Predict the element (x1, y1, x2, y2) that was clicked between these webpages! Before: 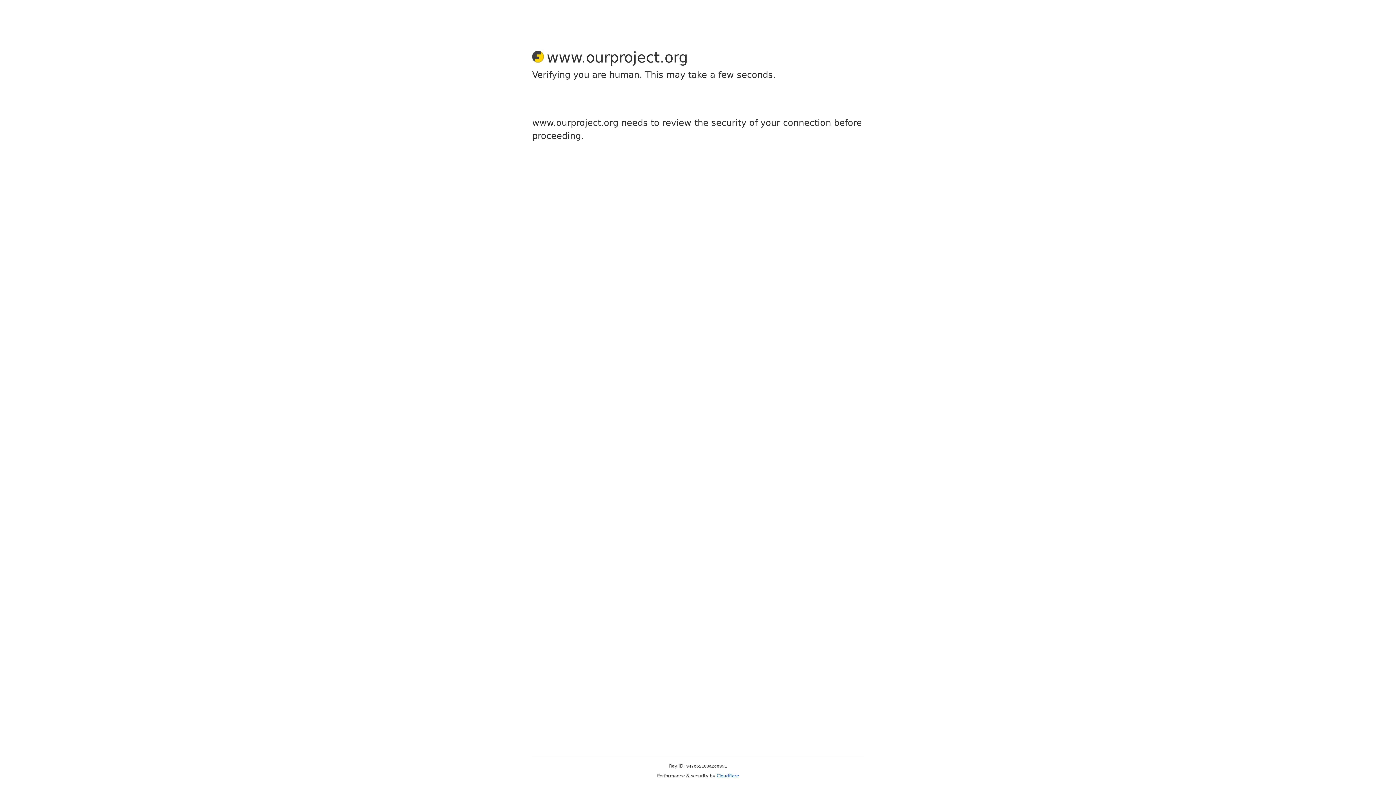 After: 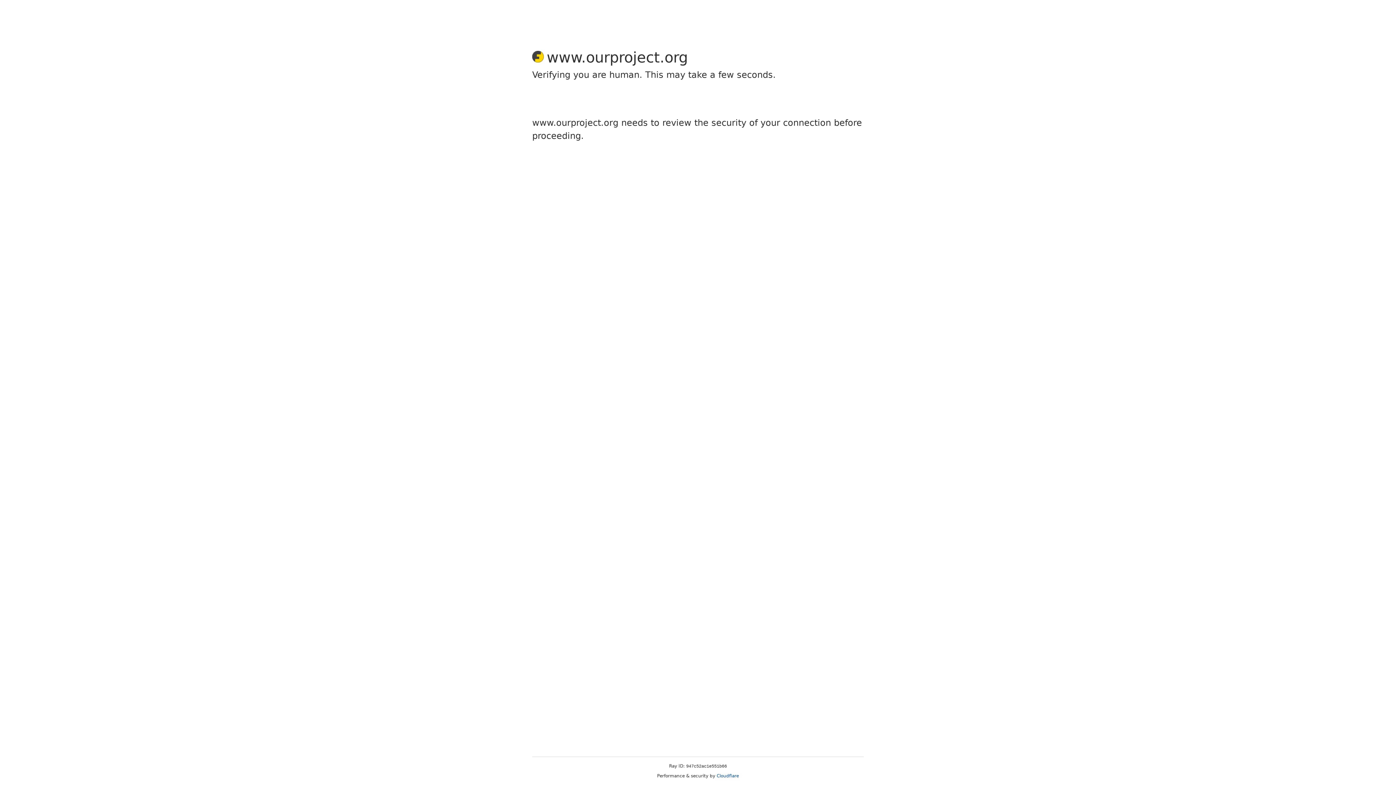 Action: bbox: (716, 773, 739, 778) label: Cloudflare